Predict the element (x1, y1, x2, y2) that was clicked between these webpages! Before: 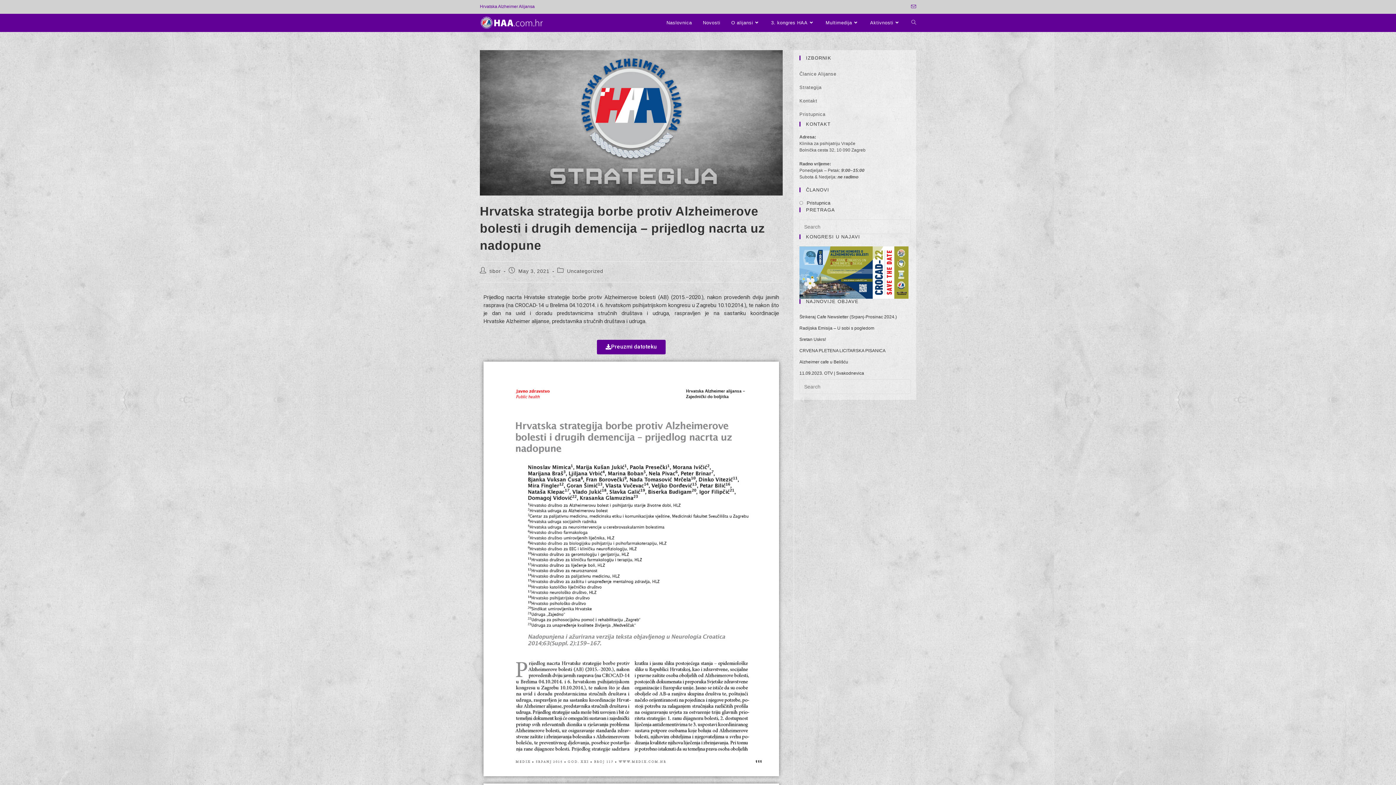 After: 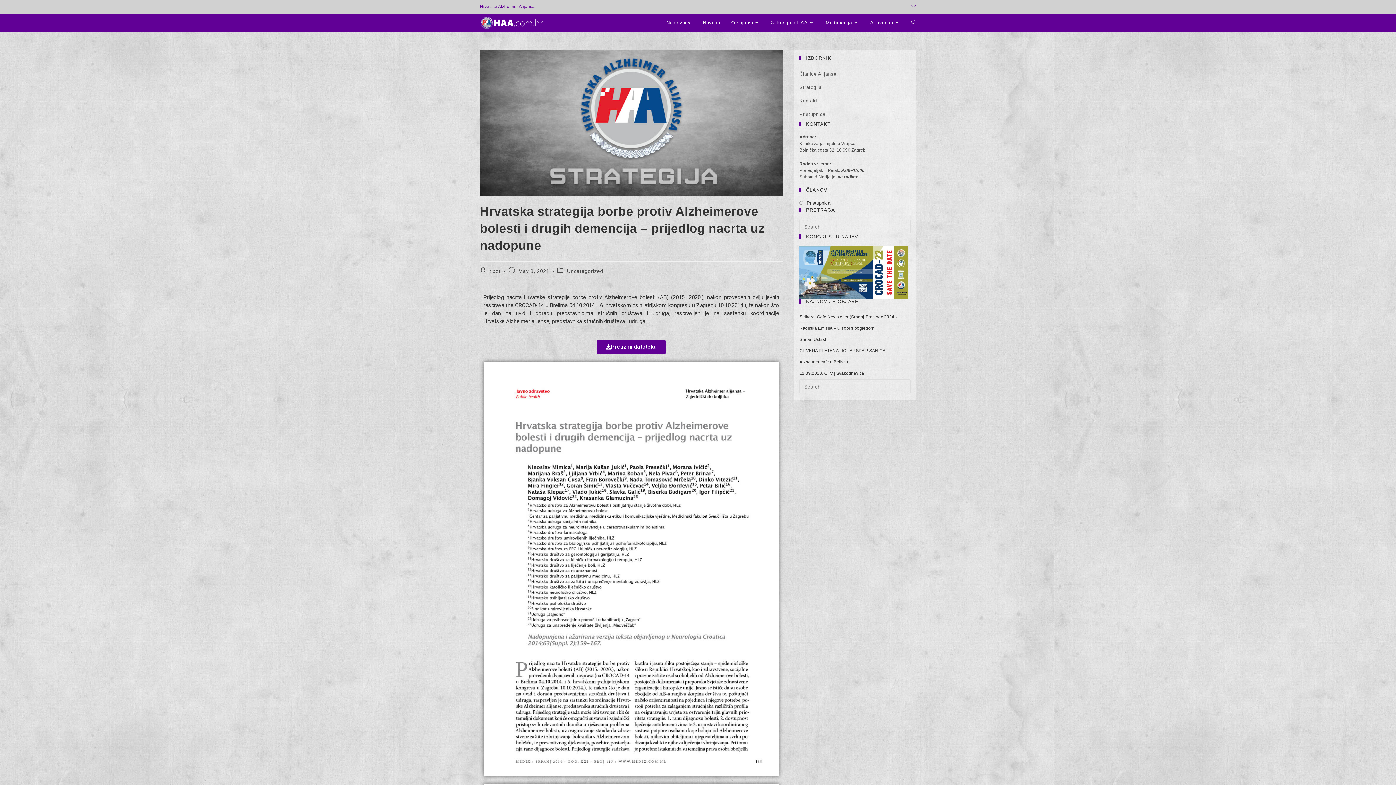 Action: label: Strategija bbox: (799, 81, 910, 94)